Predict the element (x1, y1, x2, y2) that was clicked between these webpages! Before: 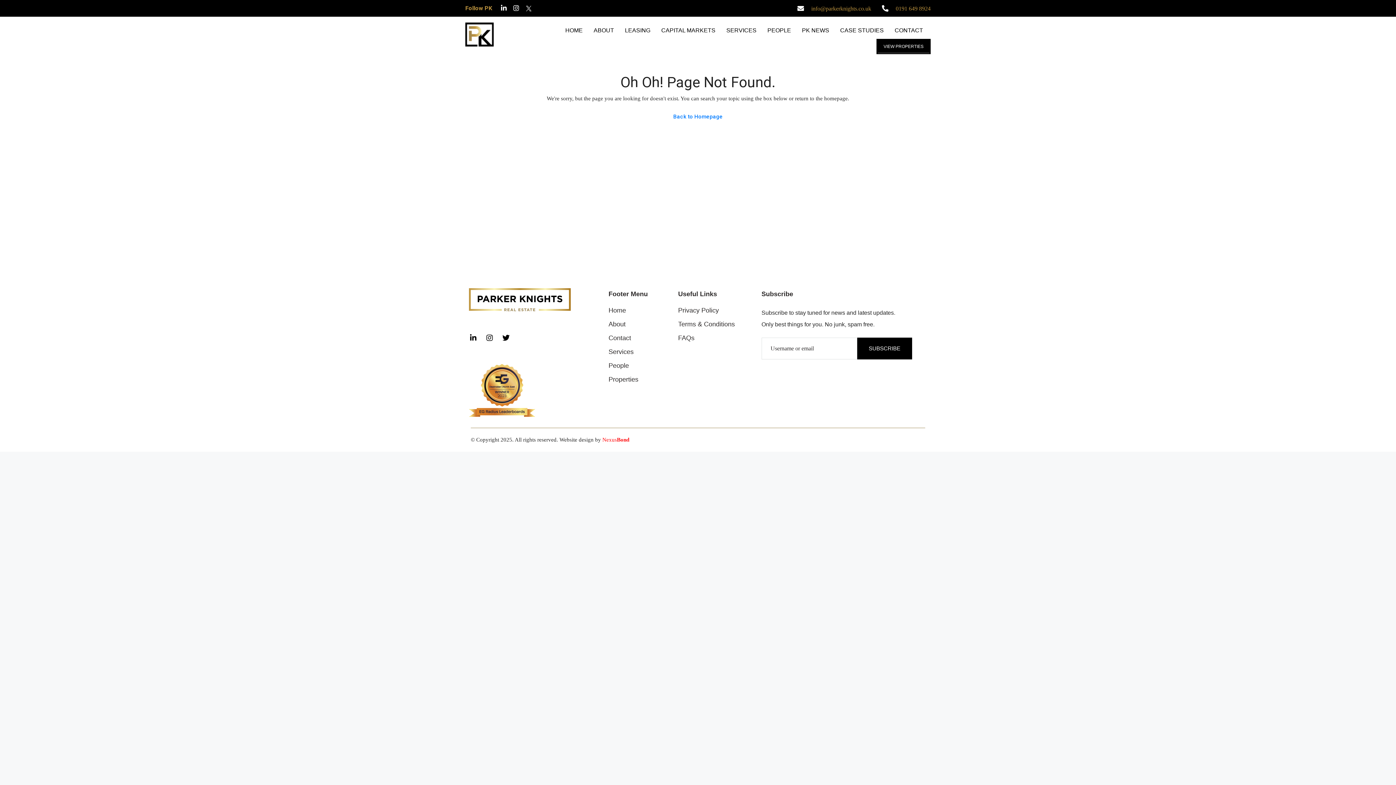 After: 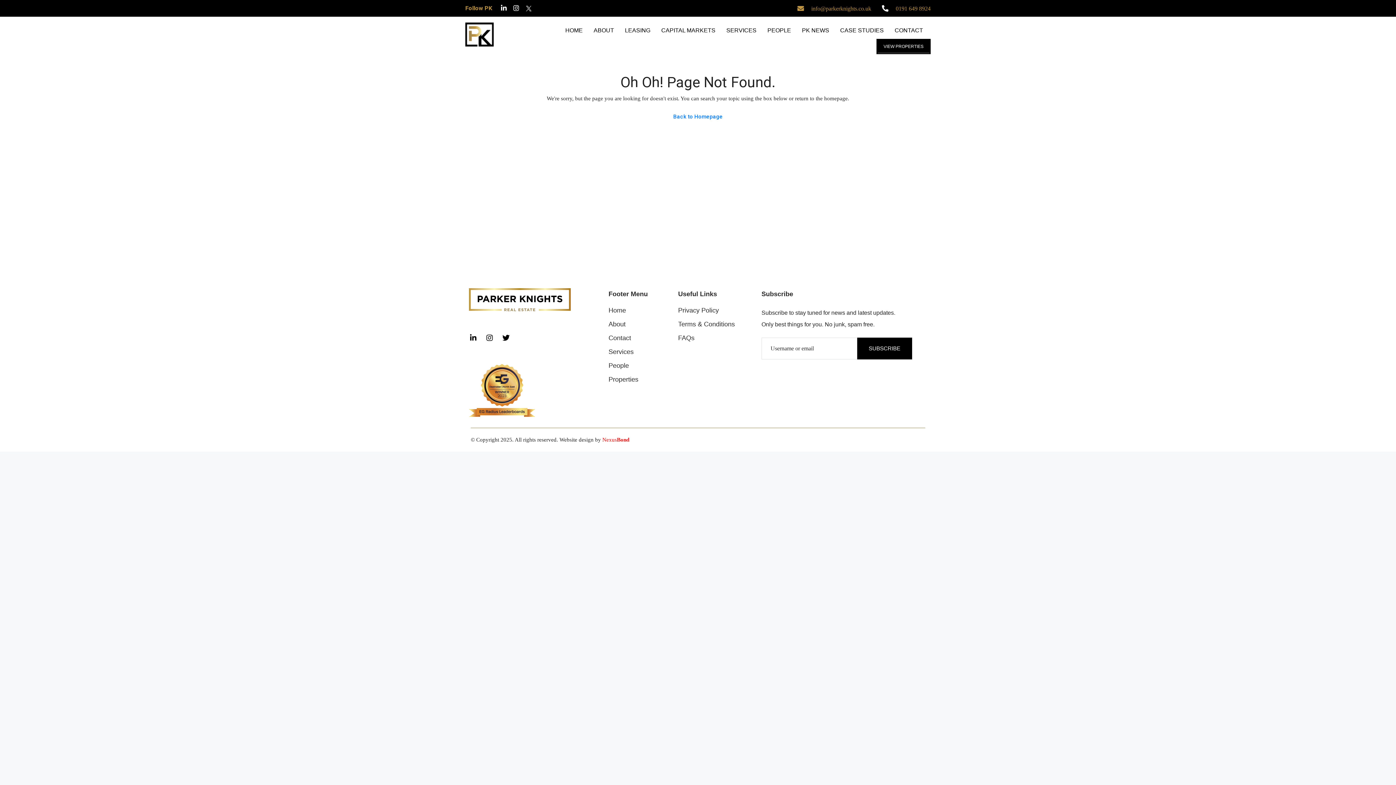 Action: label: info@parkerknights.co.uk bbox: (796, 3, 871, 12)